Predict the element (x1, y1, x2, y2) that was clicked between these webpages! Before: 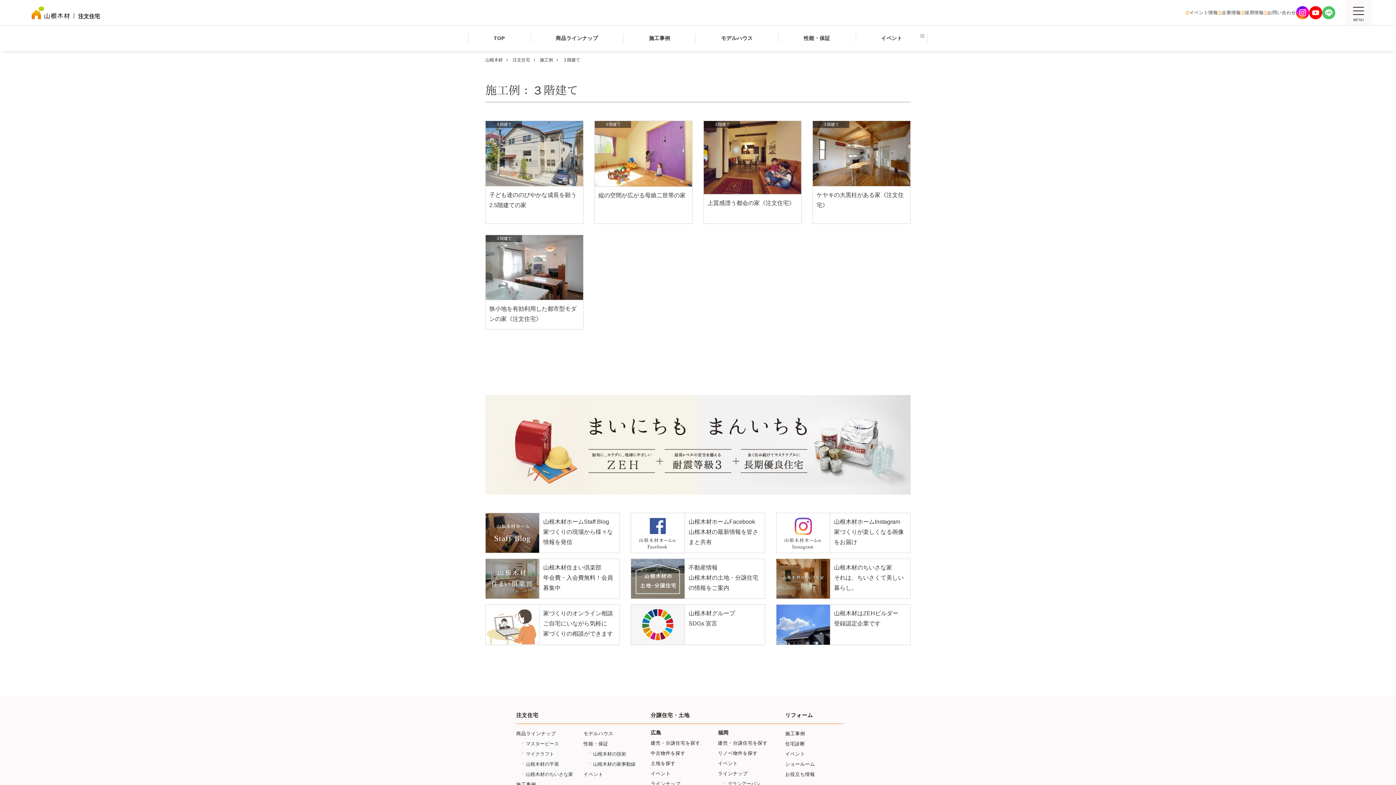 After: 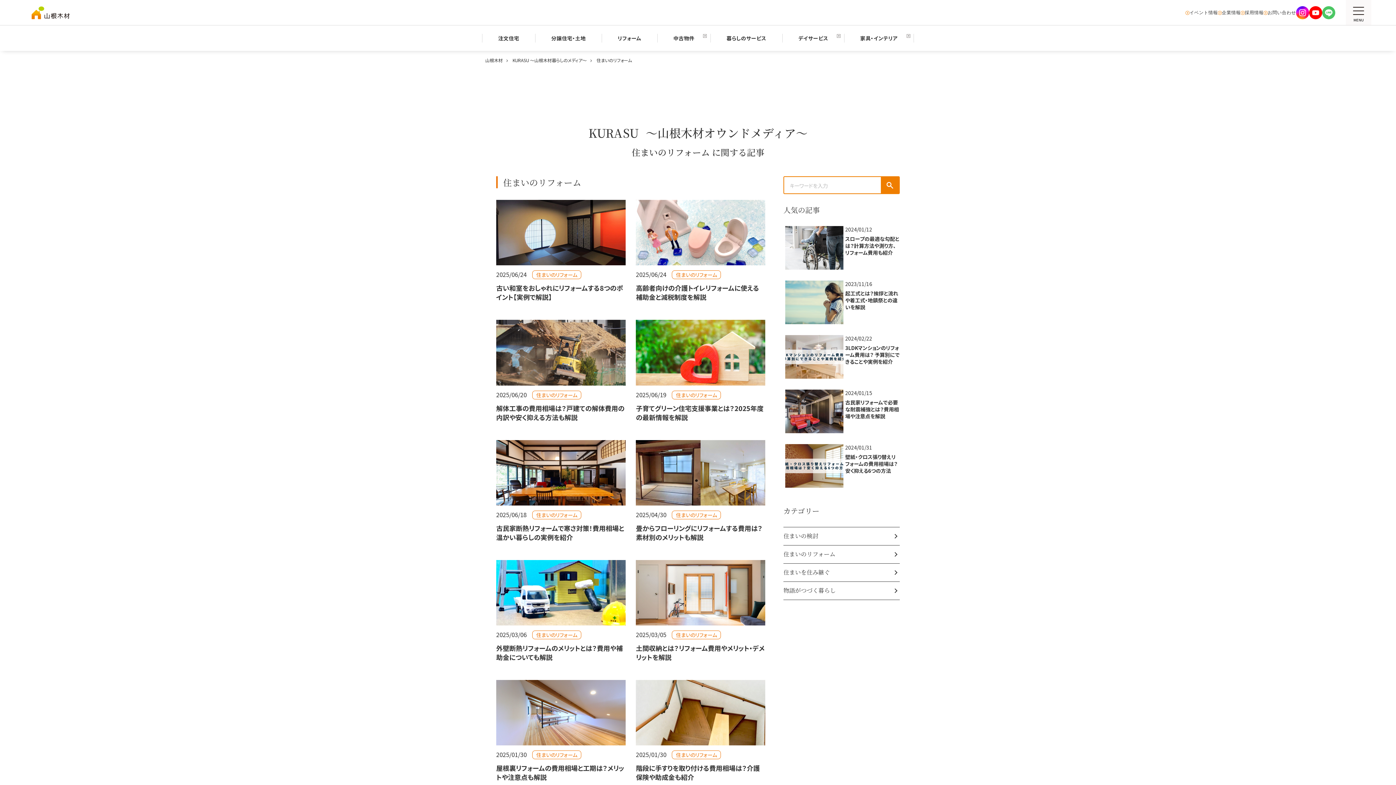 Action: label: お役立ち情報 bbox: (785, 771, 815, 777)